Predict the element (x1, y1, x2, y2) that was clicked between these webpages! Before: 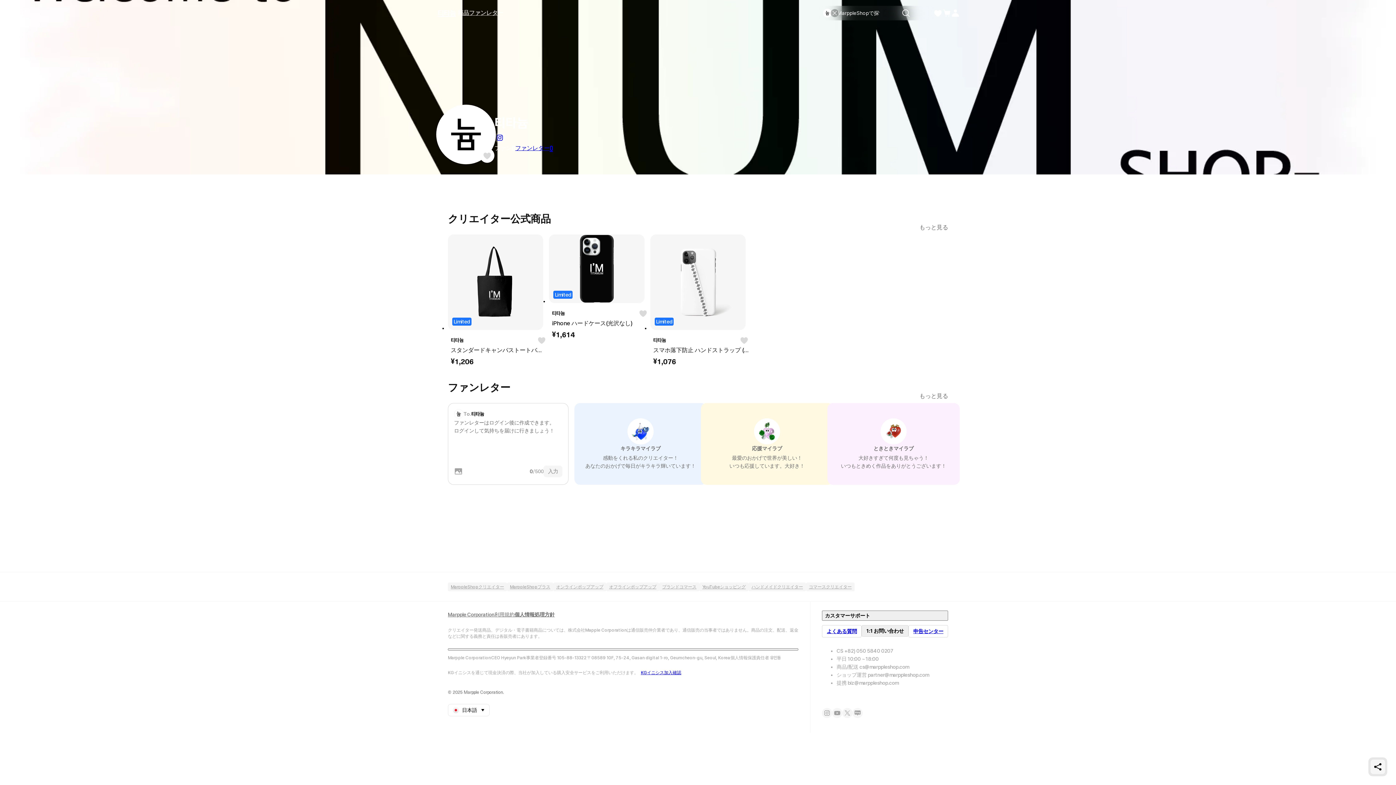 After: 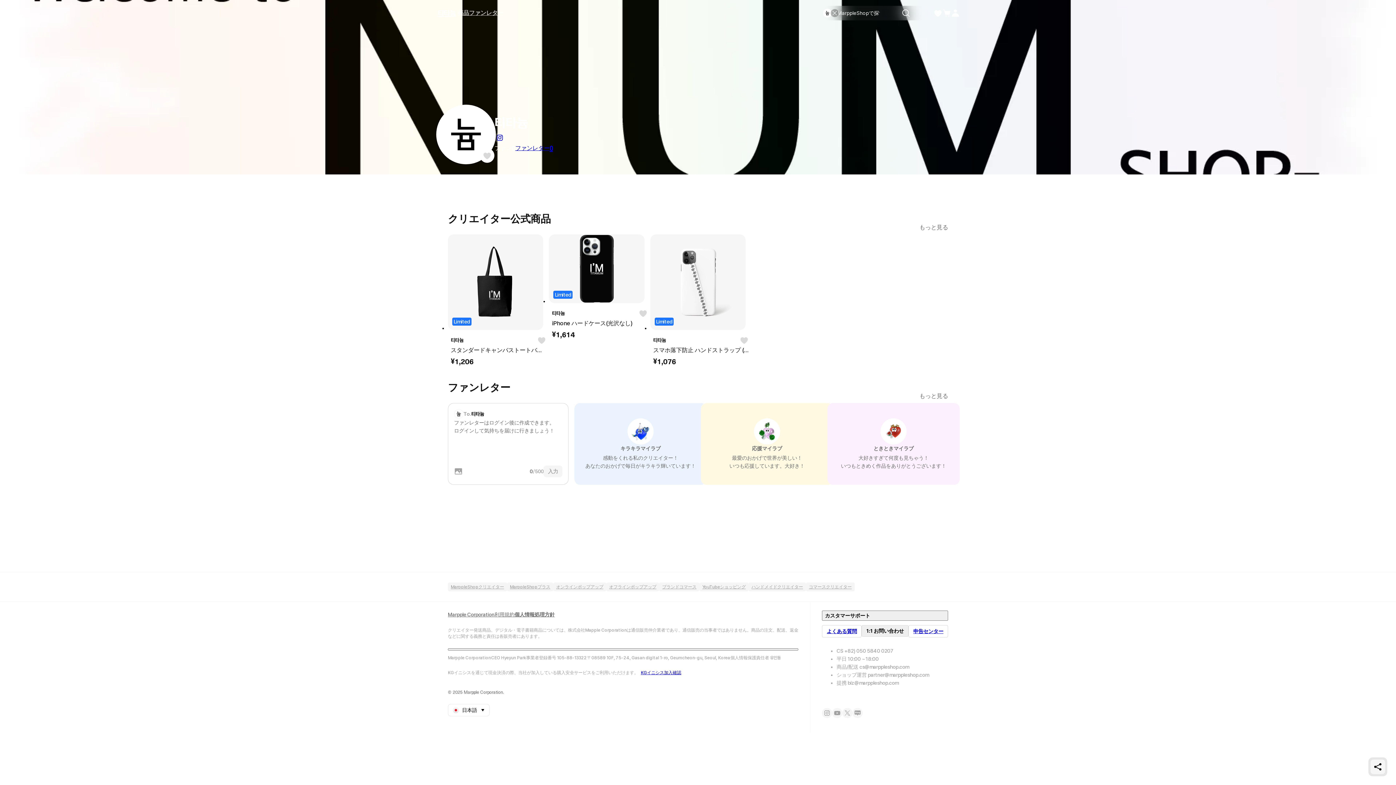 Action: bbox: (822, 625, 861, 637) label: よくある質問